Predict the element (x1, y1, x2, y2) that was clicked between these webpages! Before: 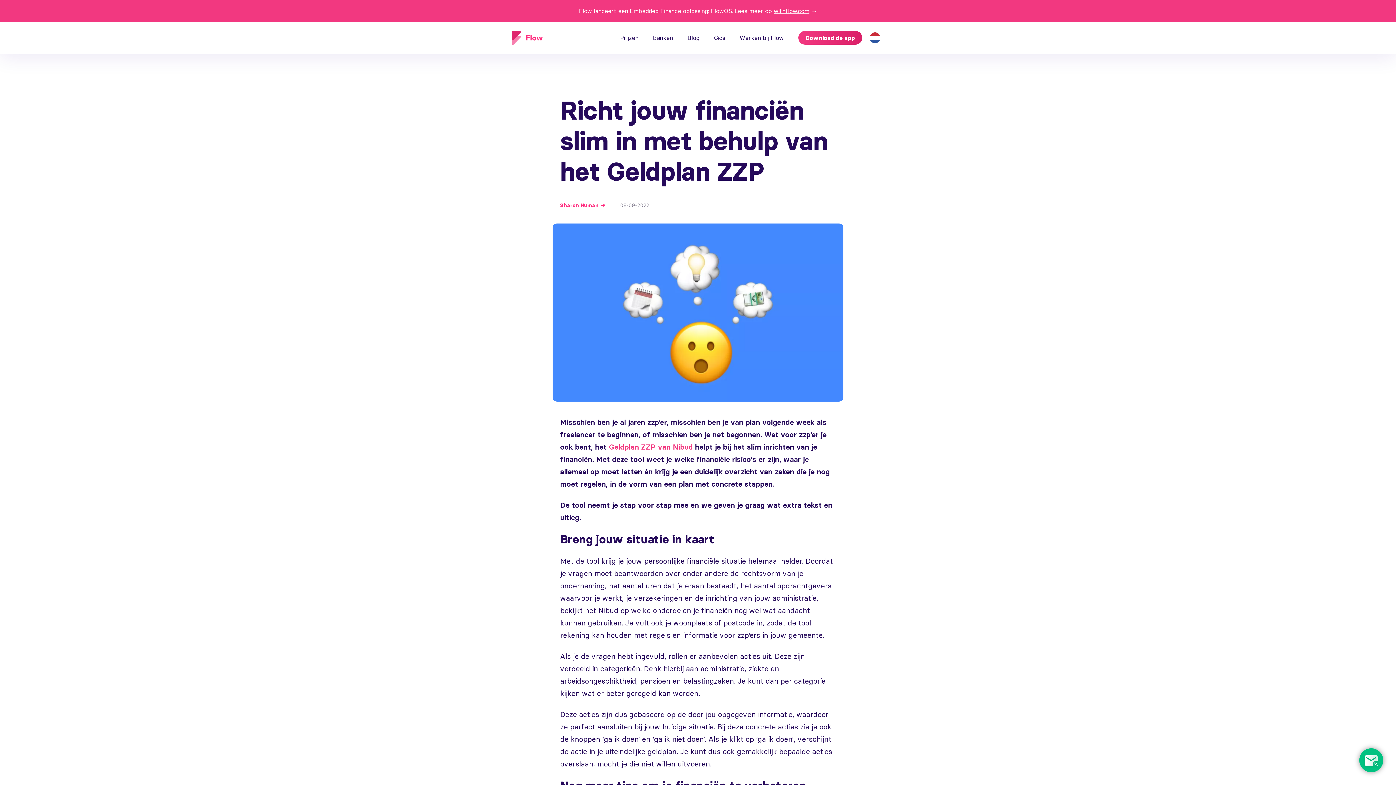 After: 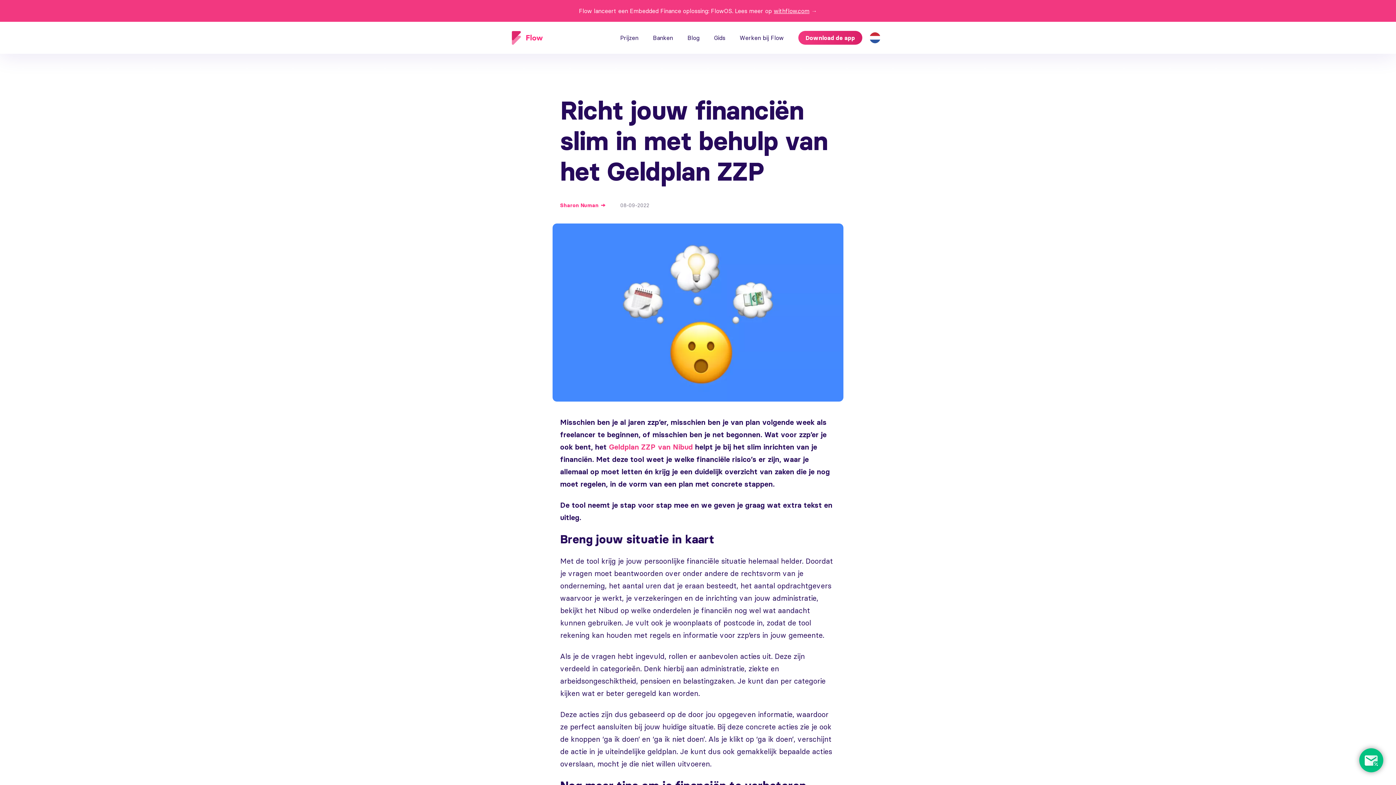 Action: bbox: (1359, 748, 1383, 772)